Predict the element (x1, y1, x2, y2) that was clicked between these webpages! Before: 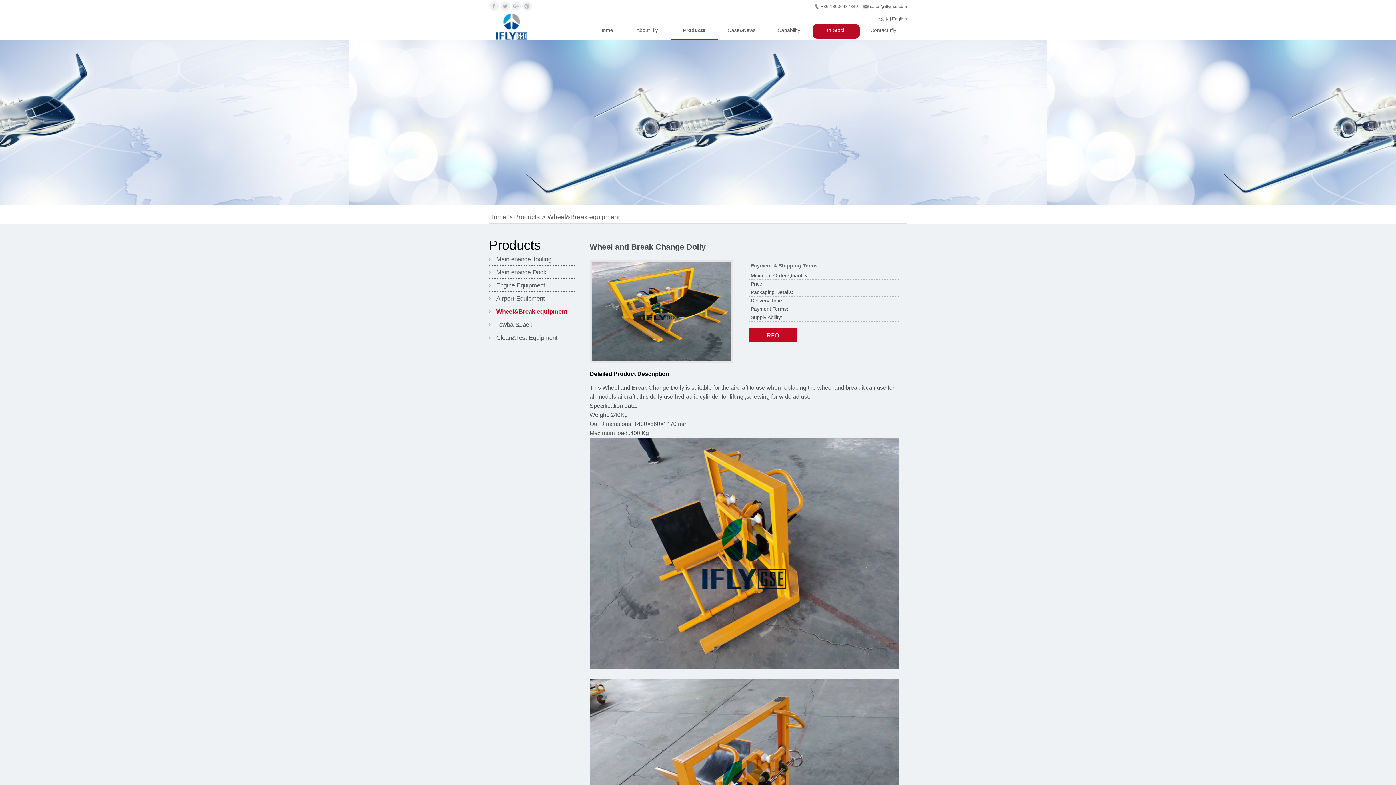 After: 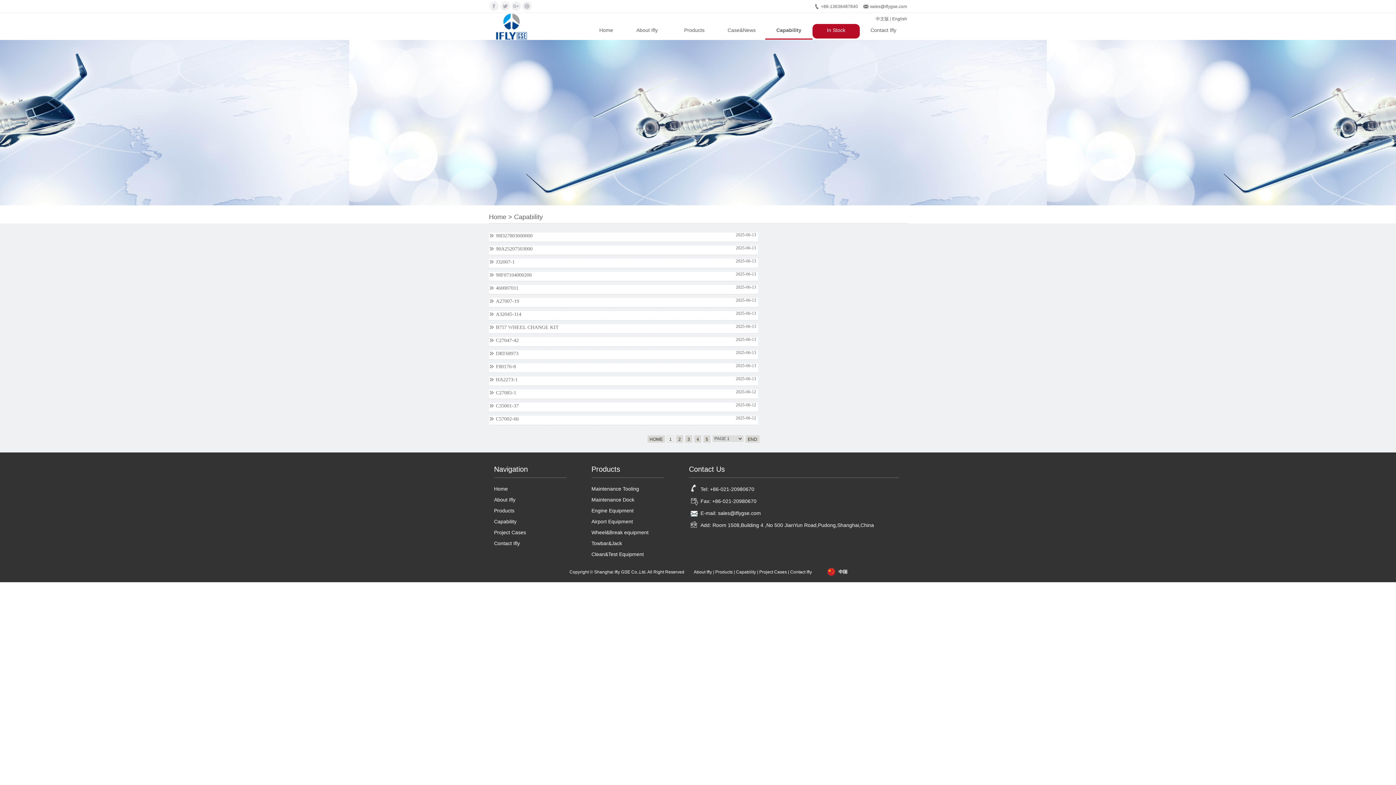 Action: label: Capability bbox: (765, 24, 812, 38)